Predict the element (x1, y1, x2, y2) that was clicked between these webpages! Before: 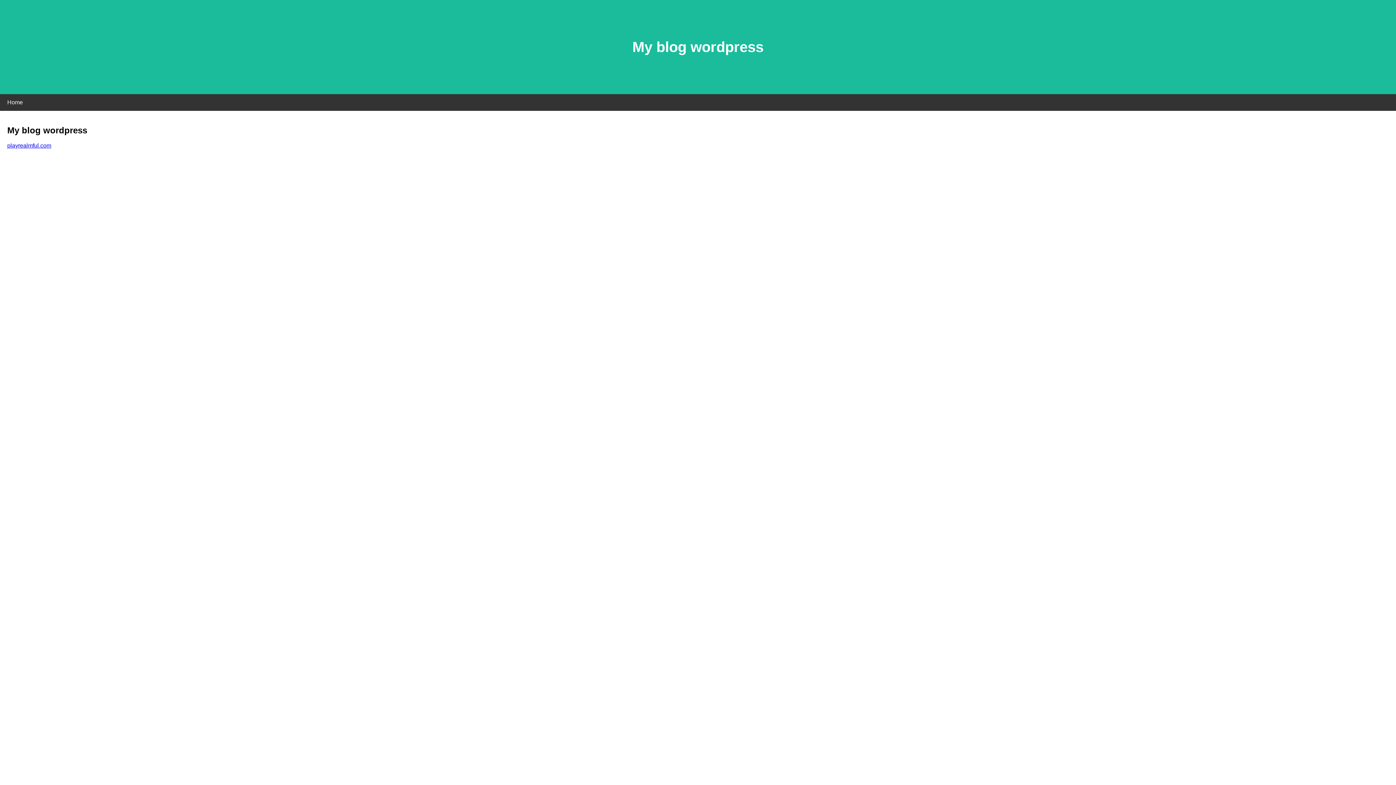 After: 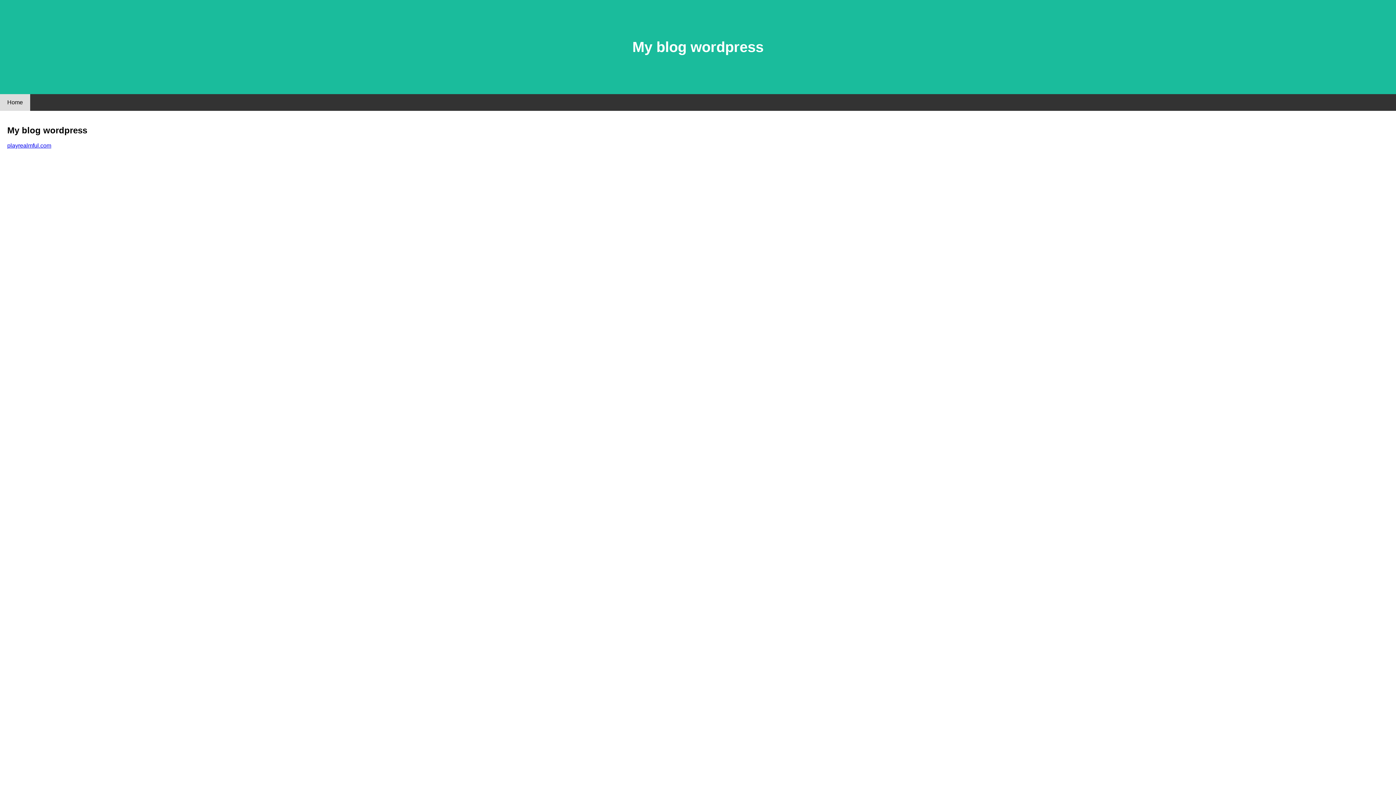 Action: bbox: (0, 94, 30, 110) label: Home